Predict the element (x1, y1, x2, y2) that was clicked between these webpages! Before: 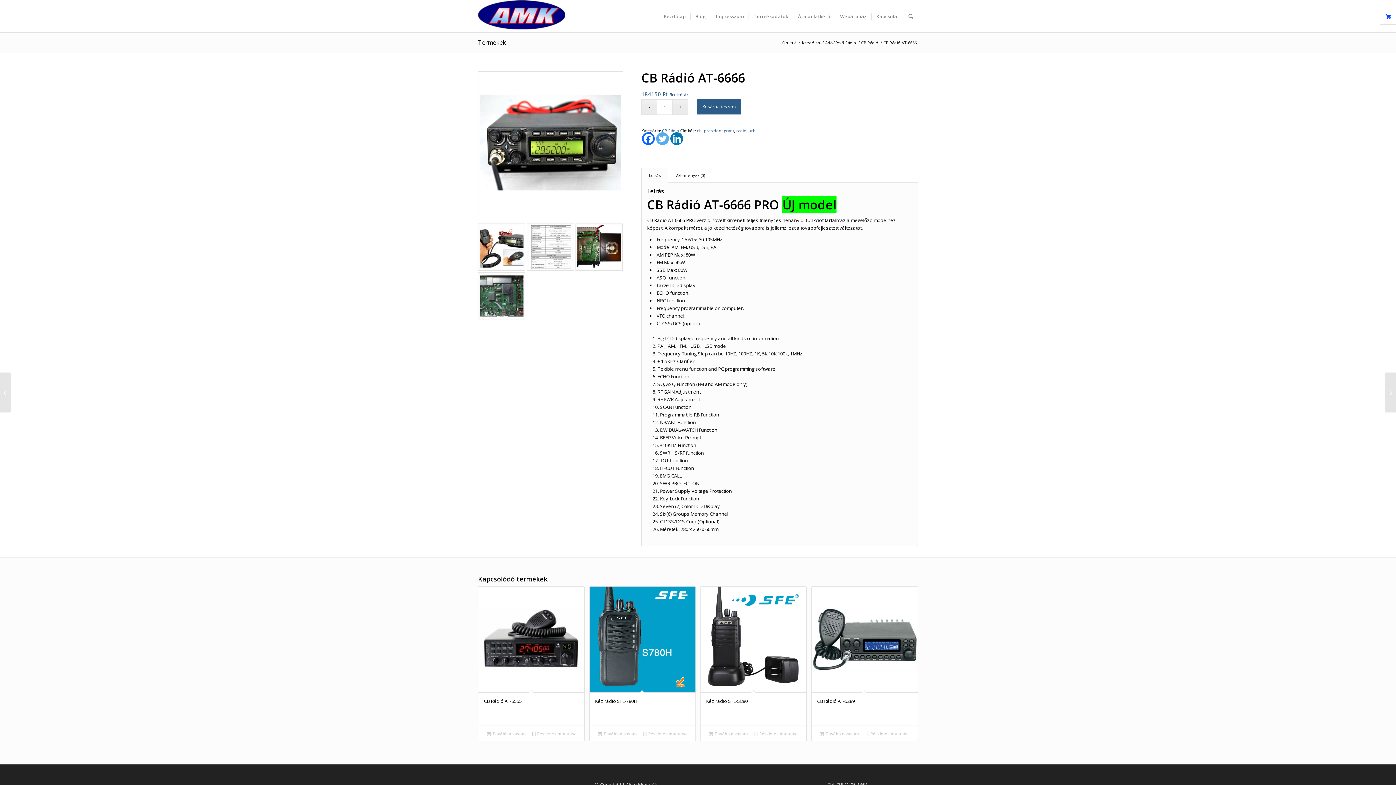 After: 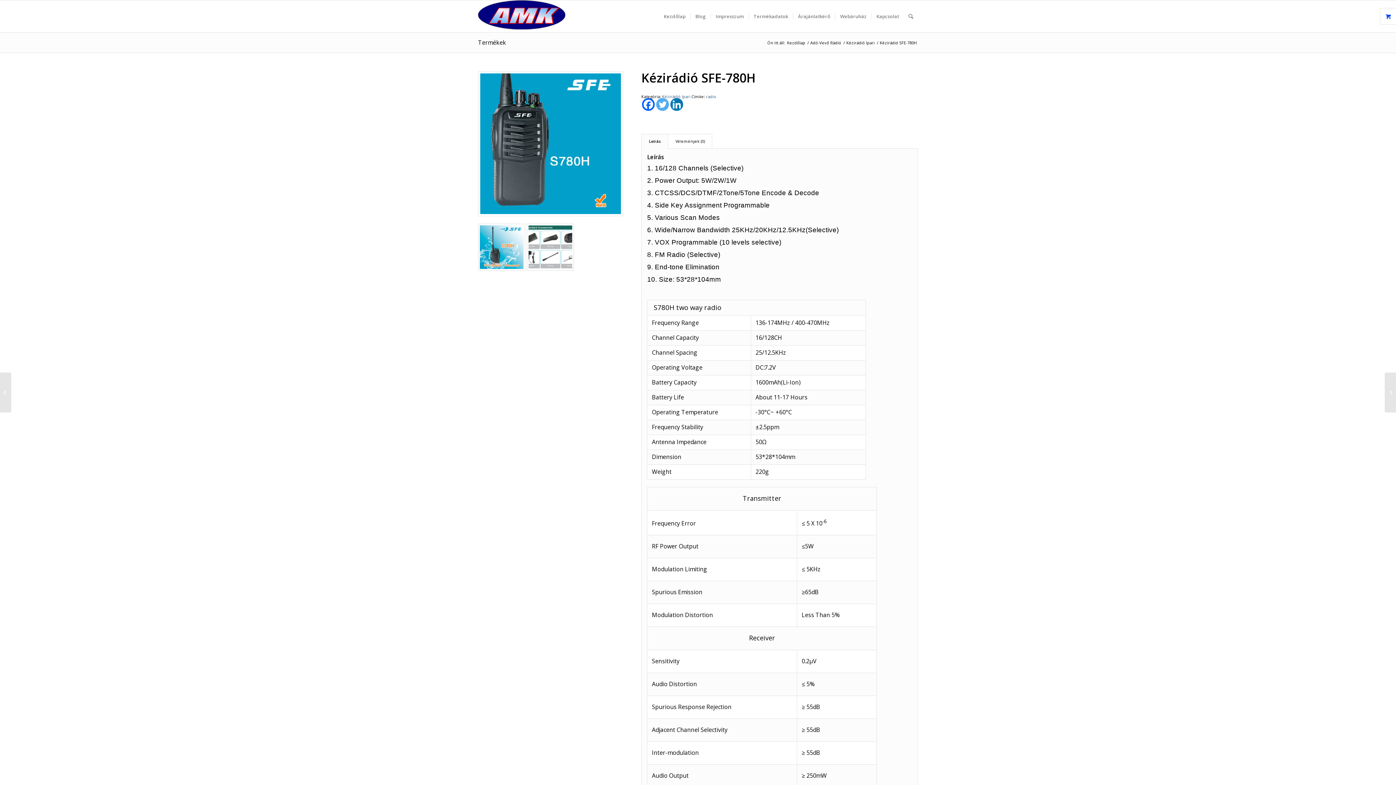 Action: bbox: (589, 586, 695, 725) label: Kézirádió SFE-780H